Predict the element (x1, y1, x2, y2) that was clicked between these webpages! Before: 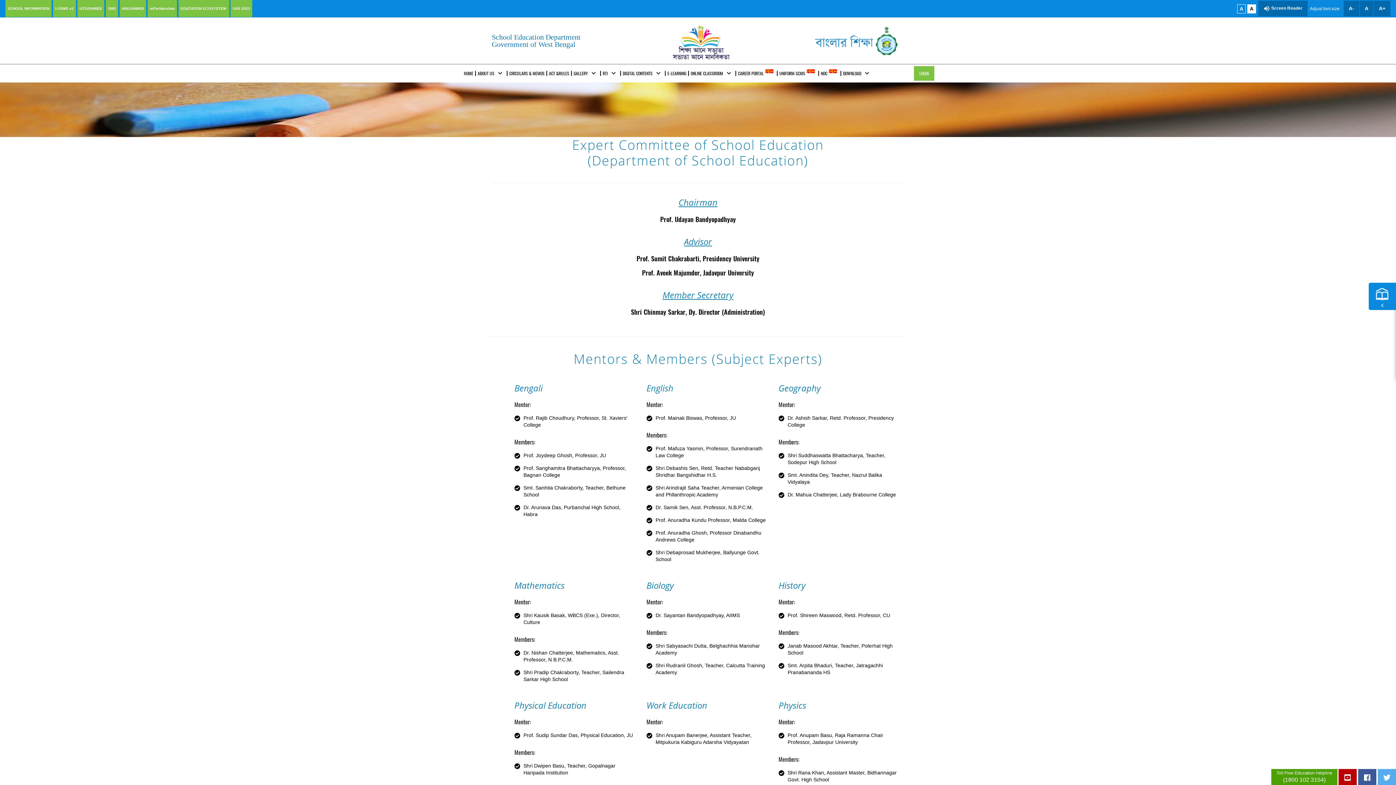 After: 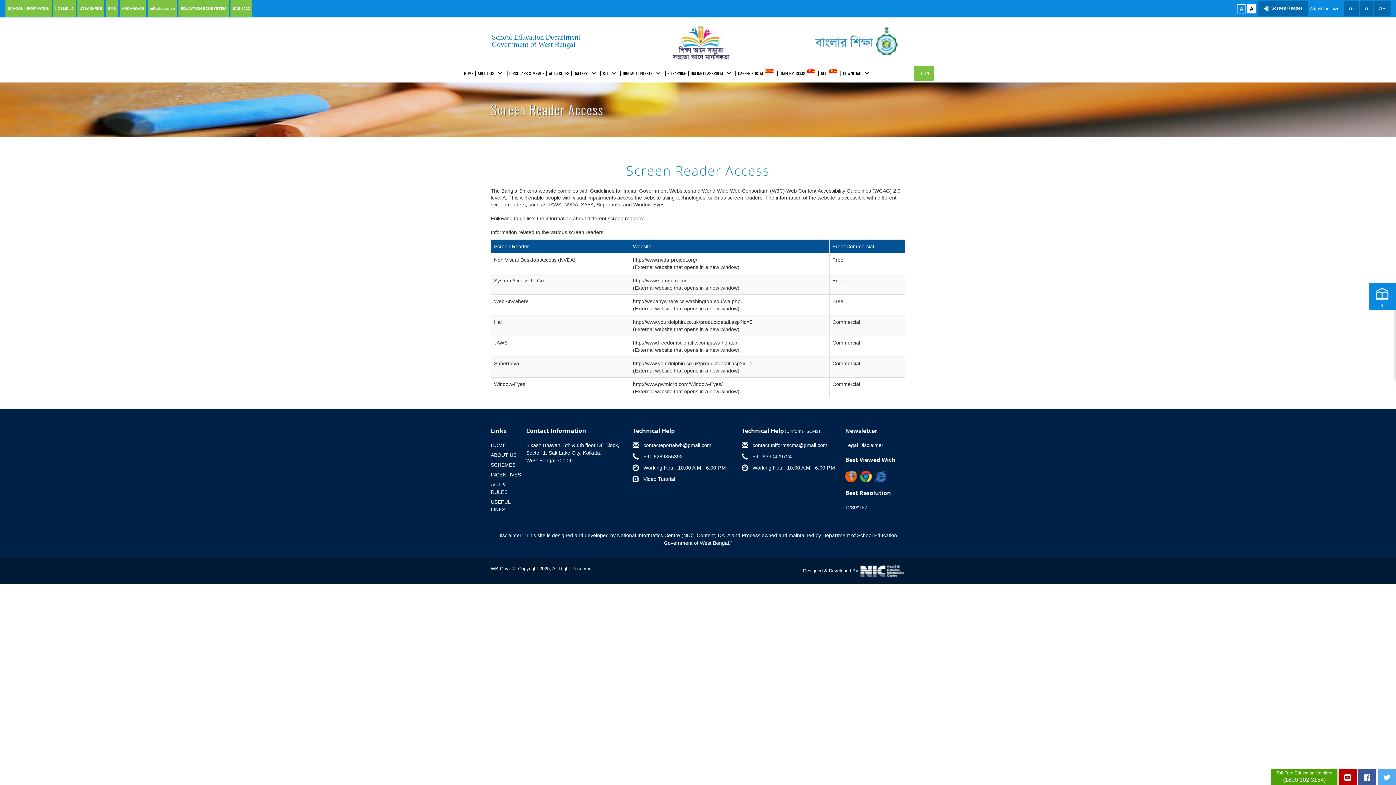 Action: bbox: (1258, 0, 1308, 16) label: volume_up Screen Reader